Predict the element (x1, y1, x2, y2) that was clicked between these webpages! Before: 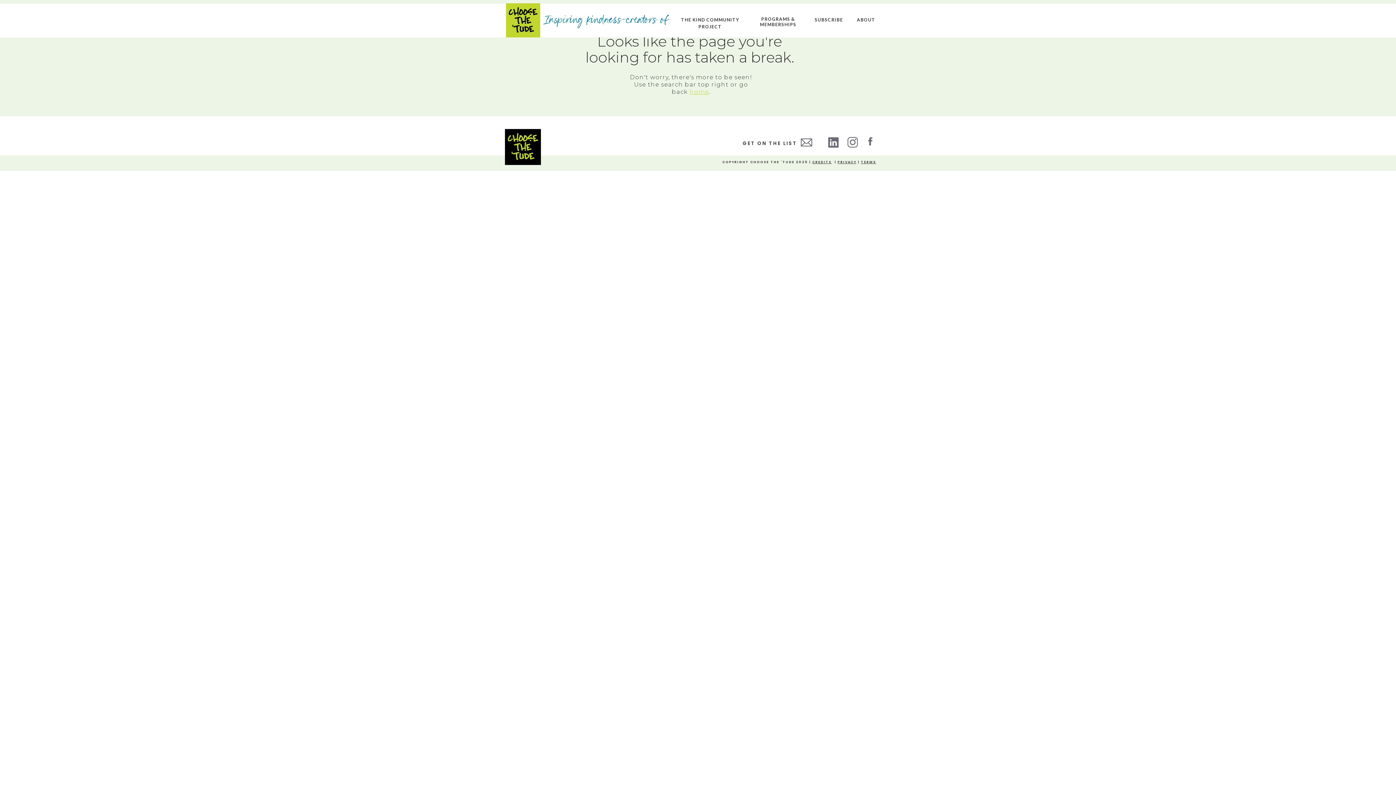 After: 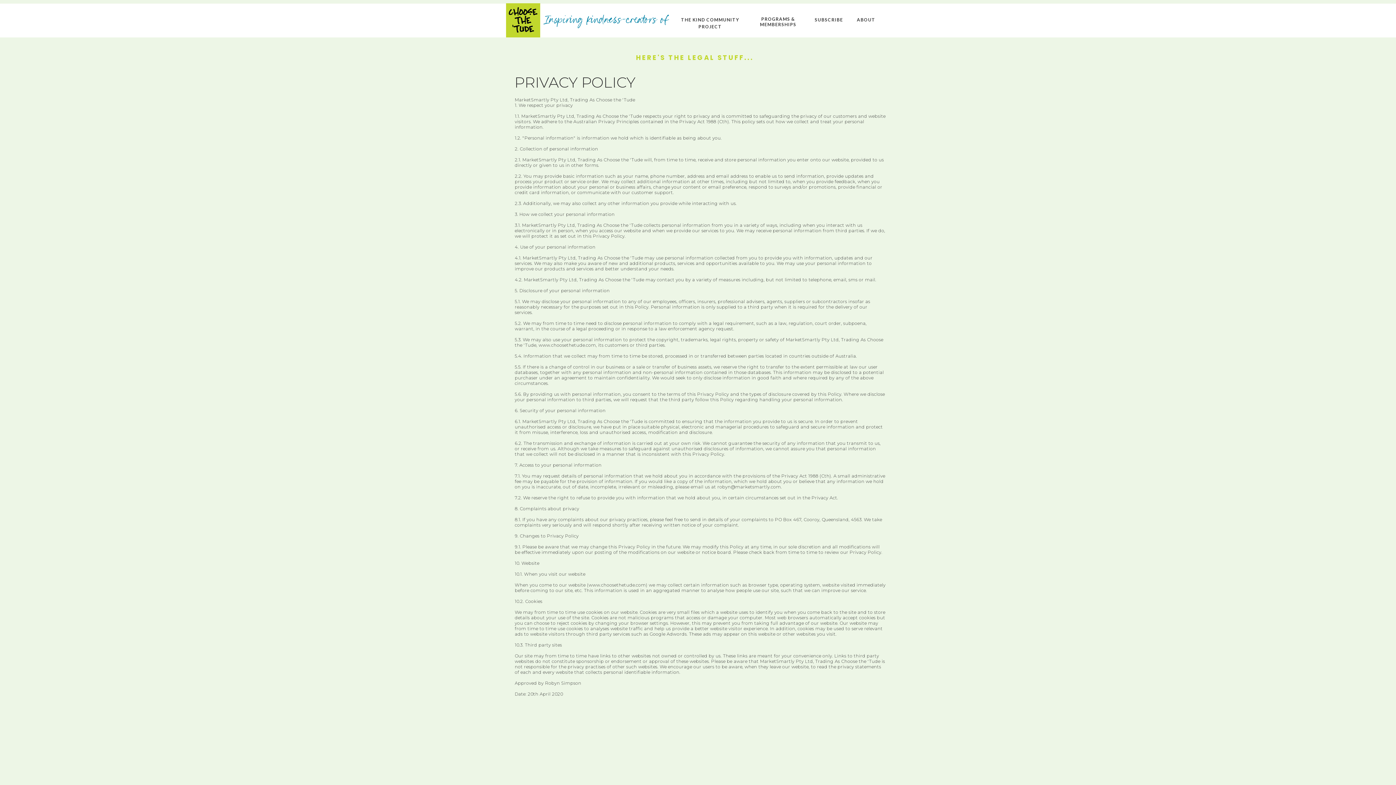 Action: label: PRIVACY bbox: (837, 160, 856, 164)